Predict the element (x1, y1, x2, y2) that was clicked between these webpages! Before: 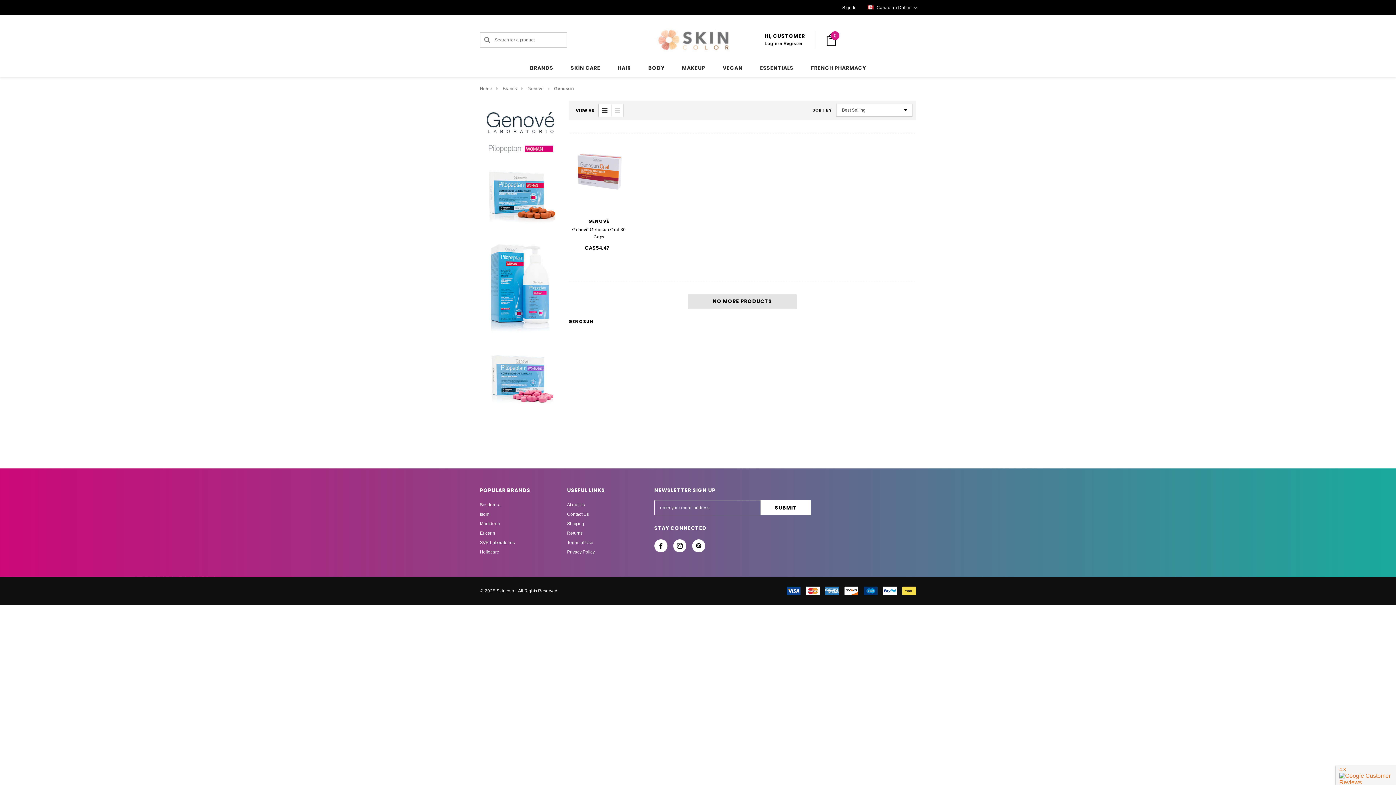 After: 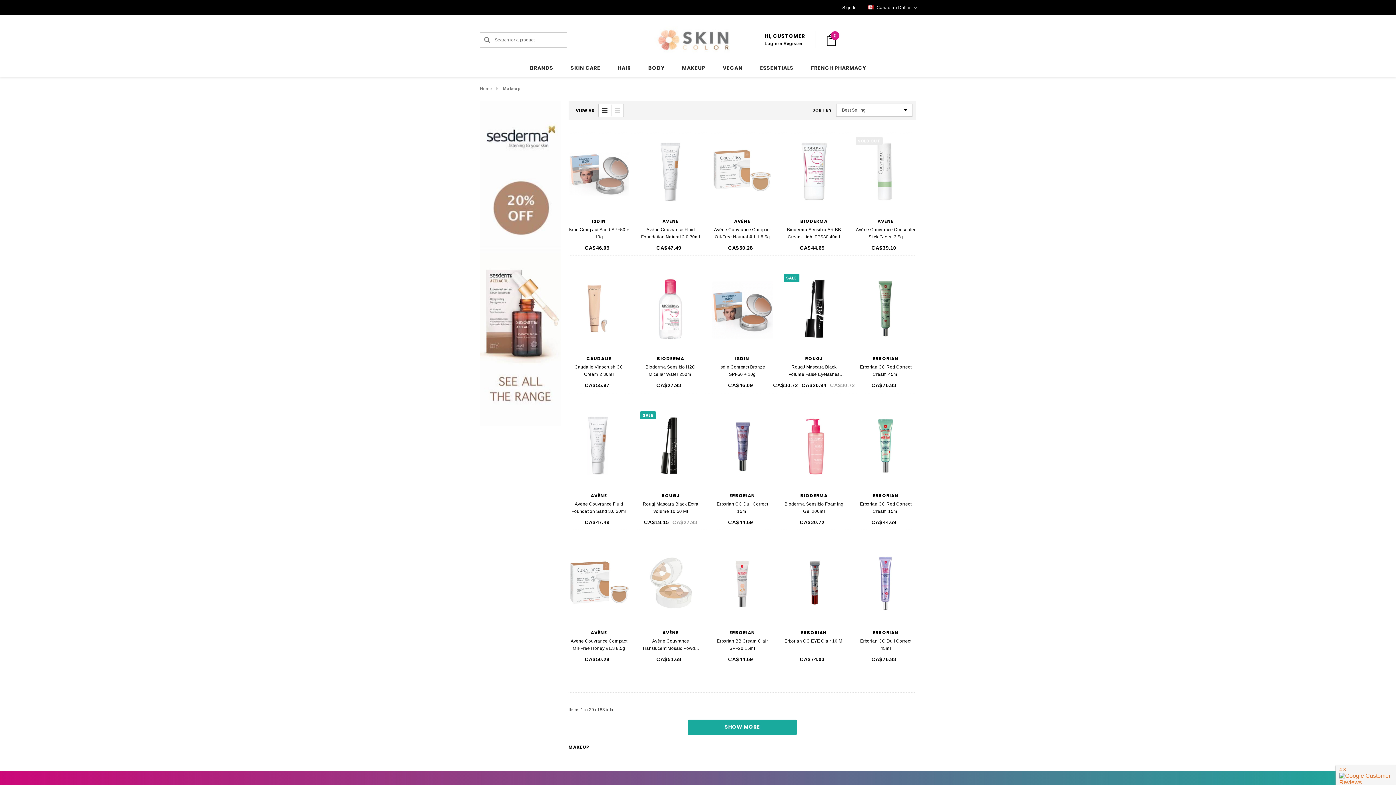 Action: bbox: (673, 58, 714, 77) label: Makeup